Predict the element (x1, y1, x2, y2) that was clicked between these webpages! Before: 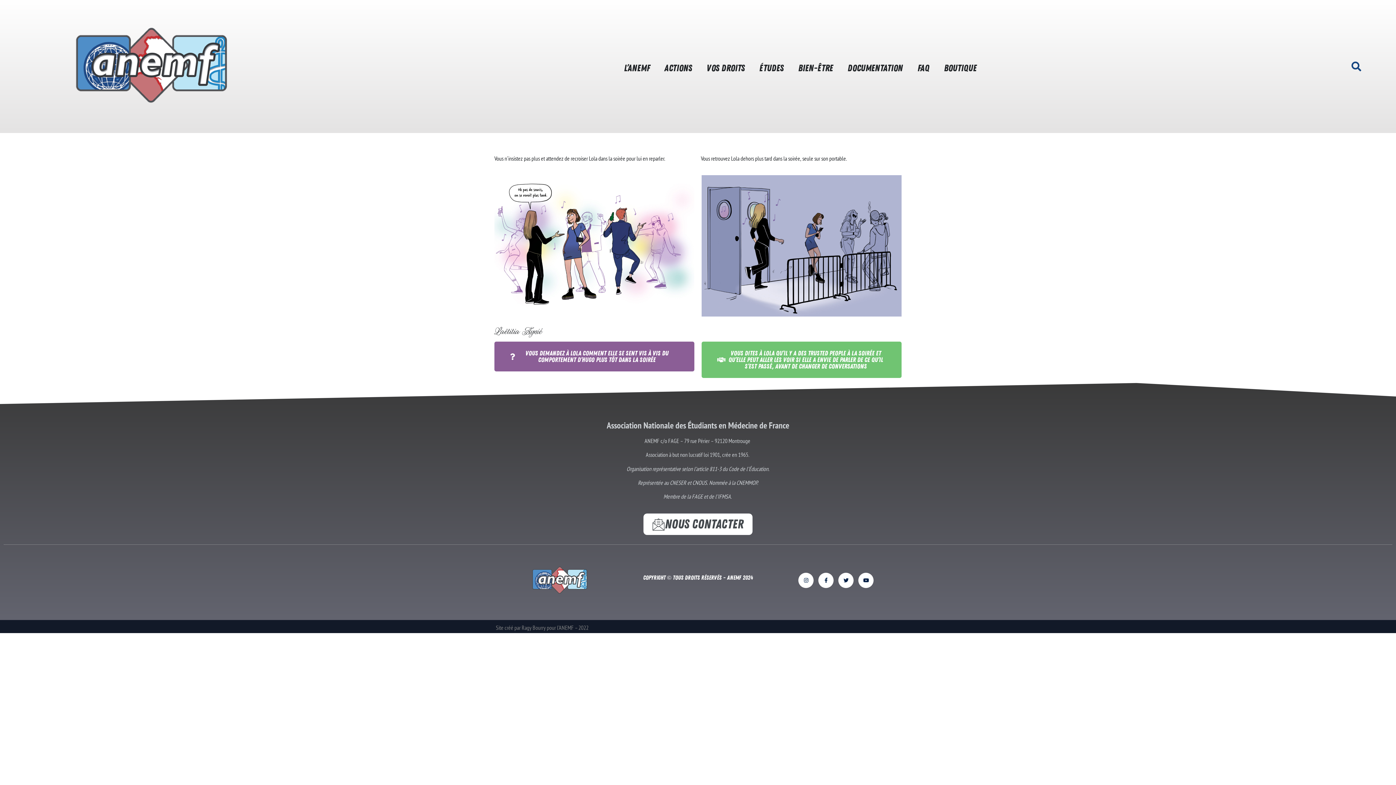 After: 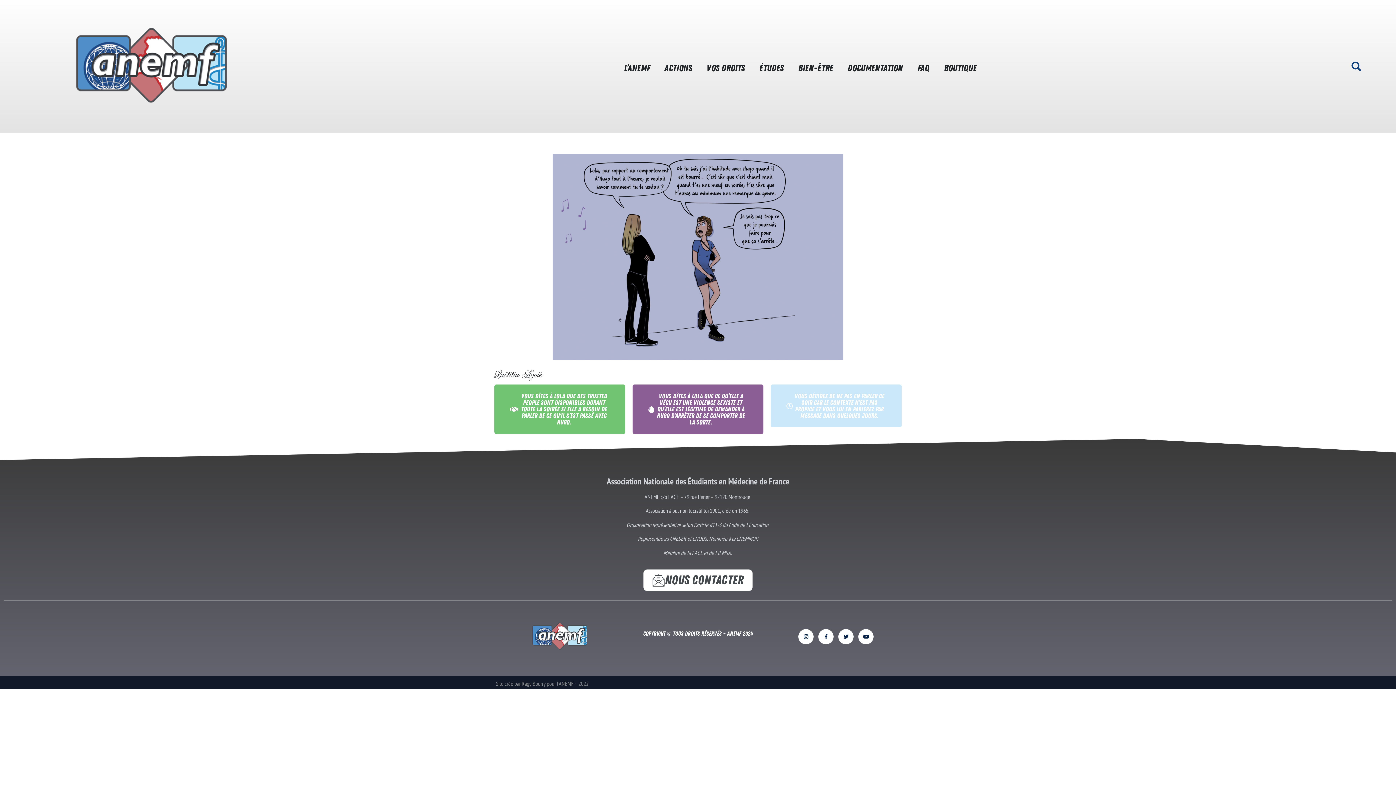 Action: bbox: (494, 341, 694, 371) label: Vous demandez à Lola comment elle se sent vis à vis du comportement d’Hugo plus tôt dans la soirée